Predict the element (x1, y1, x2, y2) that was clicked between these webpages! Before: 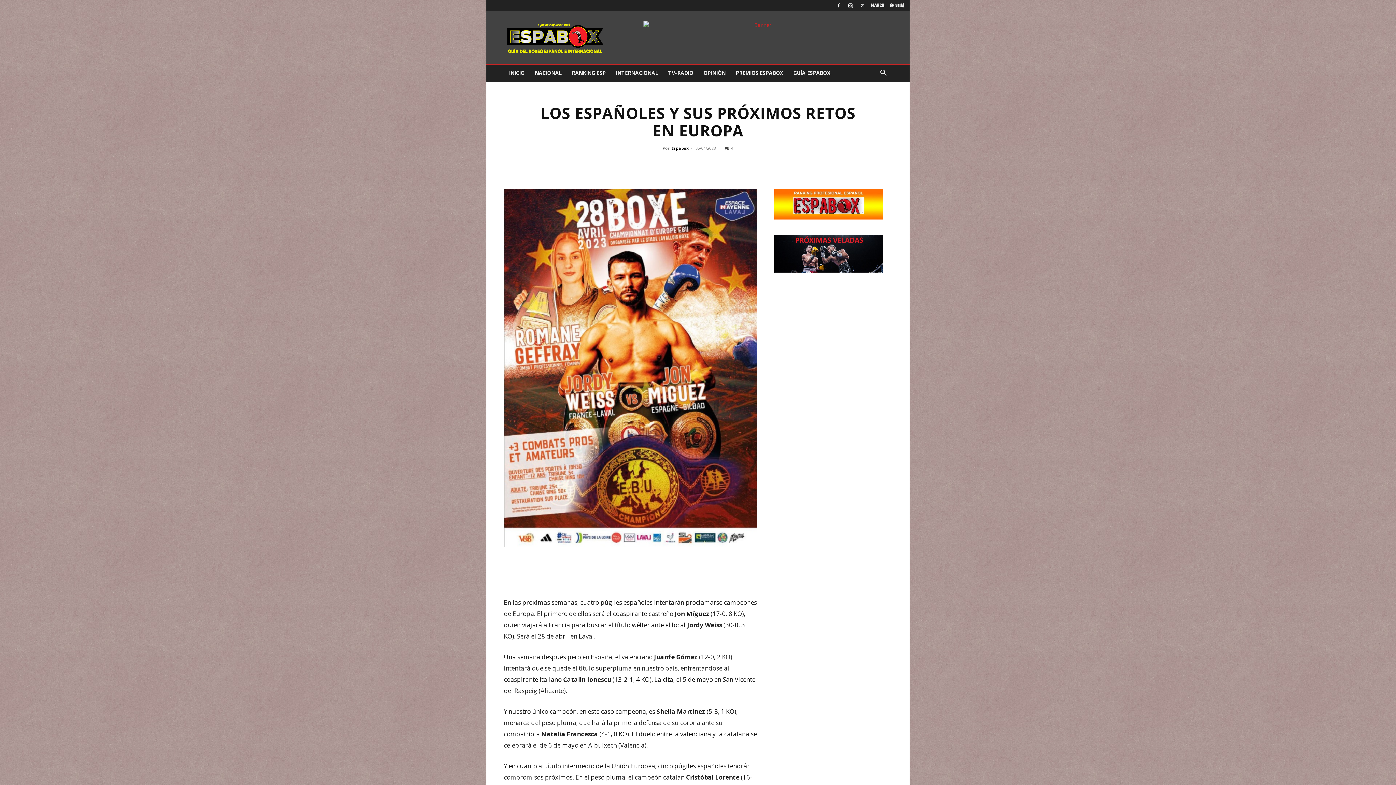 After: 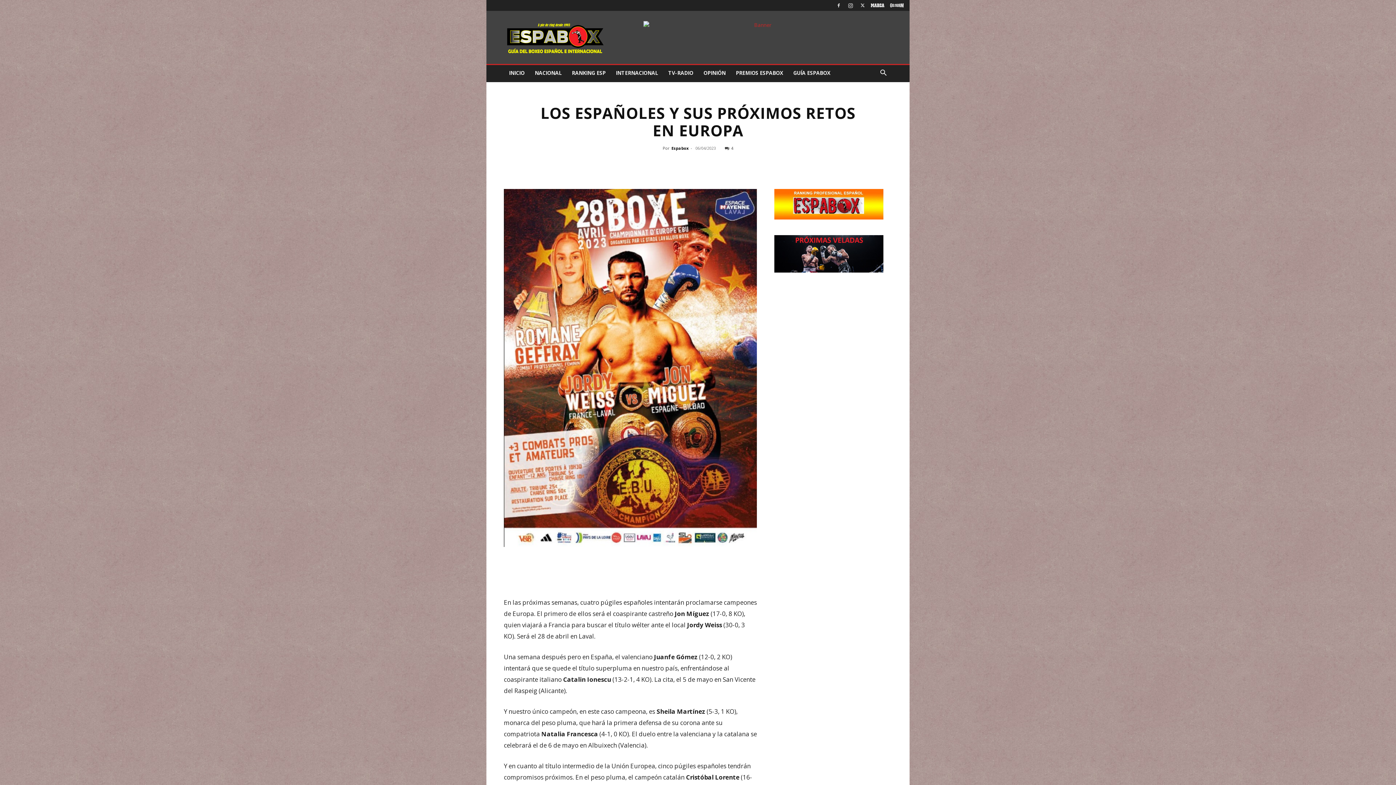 Action: bbox: (724, 157, 740, 172)